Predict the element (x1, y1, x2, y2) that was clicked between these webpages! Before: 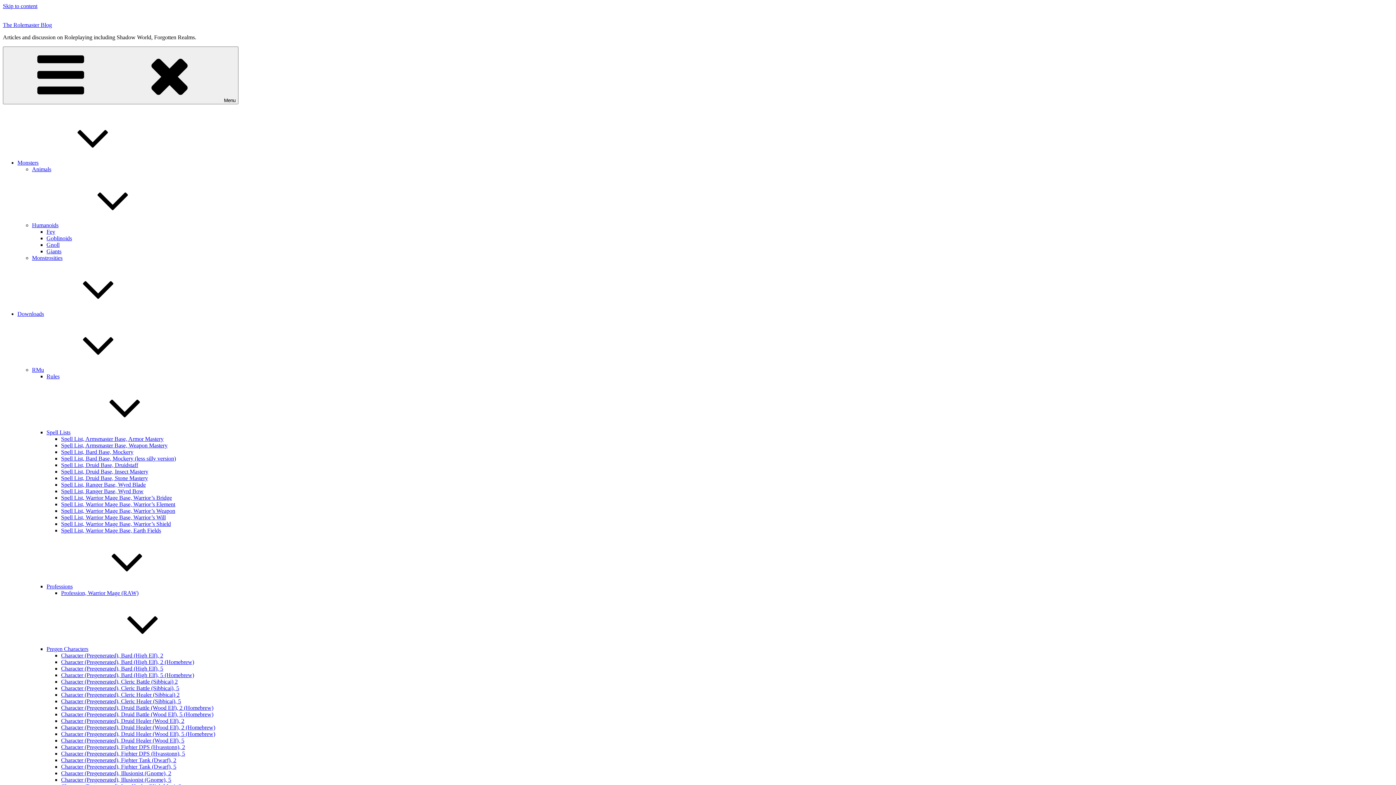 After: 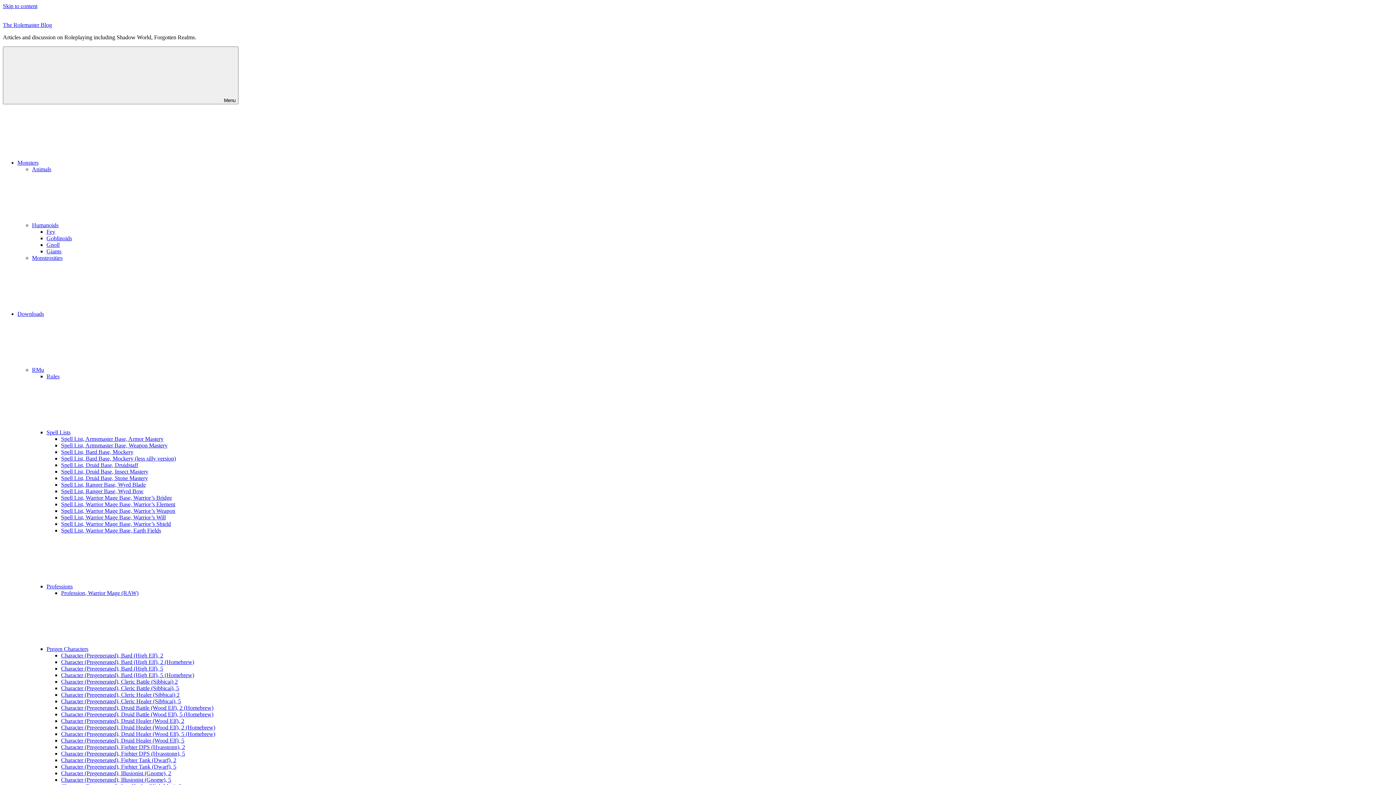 Action: label: Spell Lists bbox: (46, 429, 179, 435)